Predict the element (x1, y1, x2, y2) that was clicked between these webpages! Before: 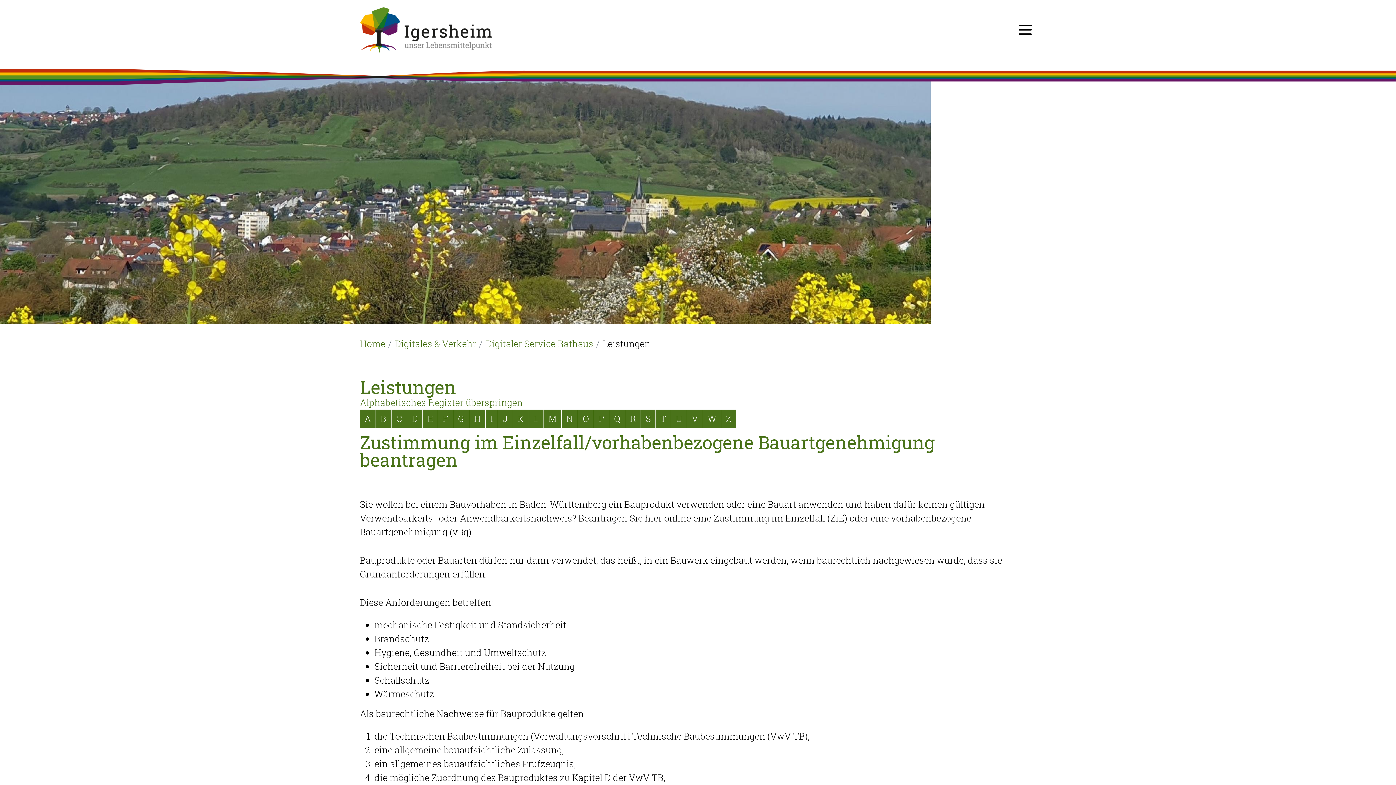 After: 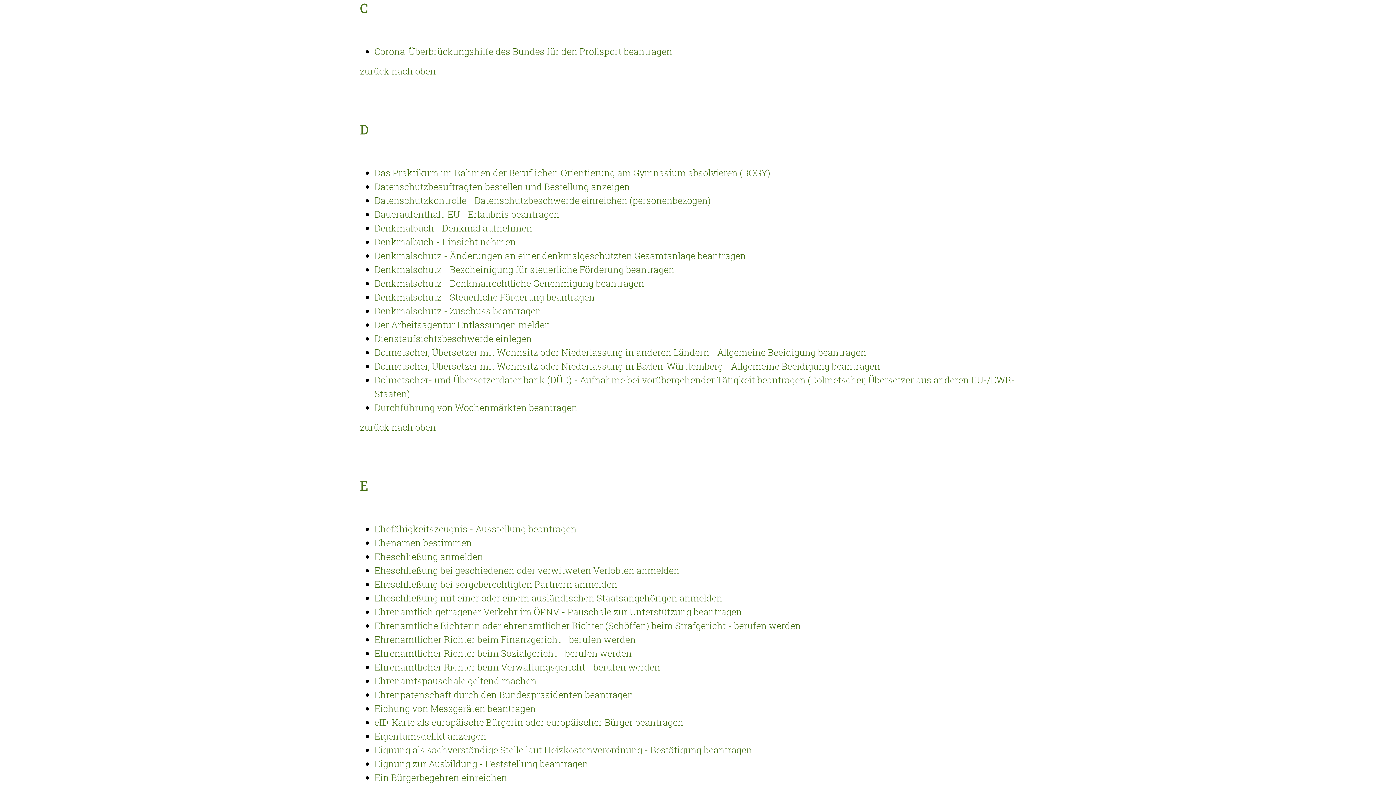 Action: label: Buchstabe C bbox: (391, 409, 406, 427)